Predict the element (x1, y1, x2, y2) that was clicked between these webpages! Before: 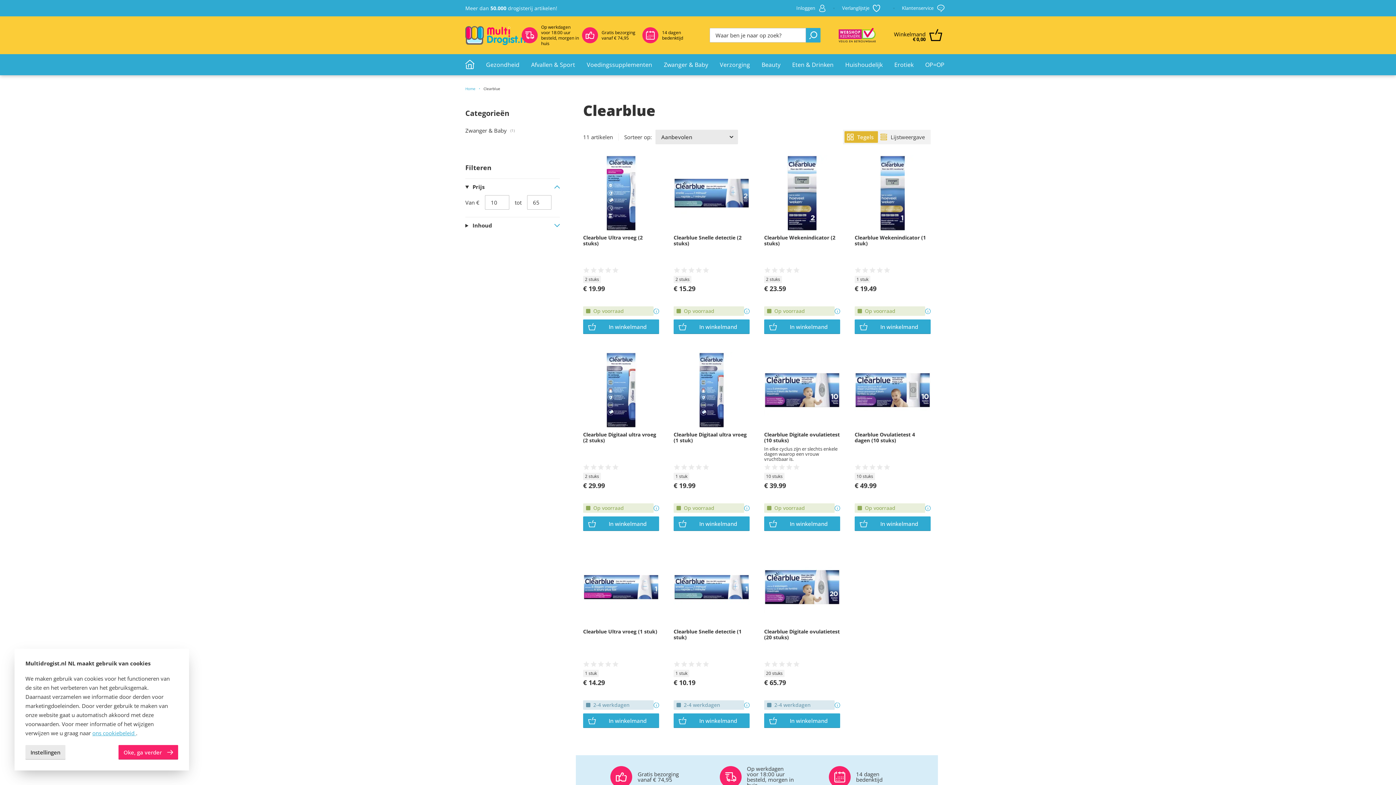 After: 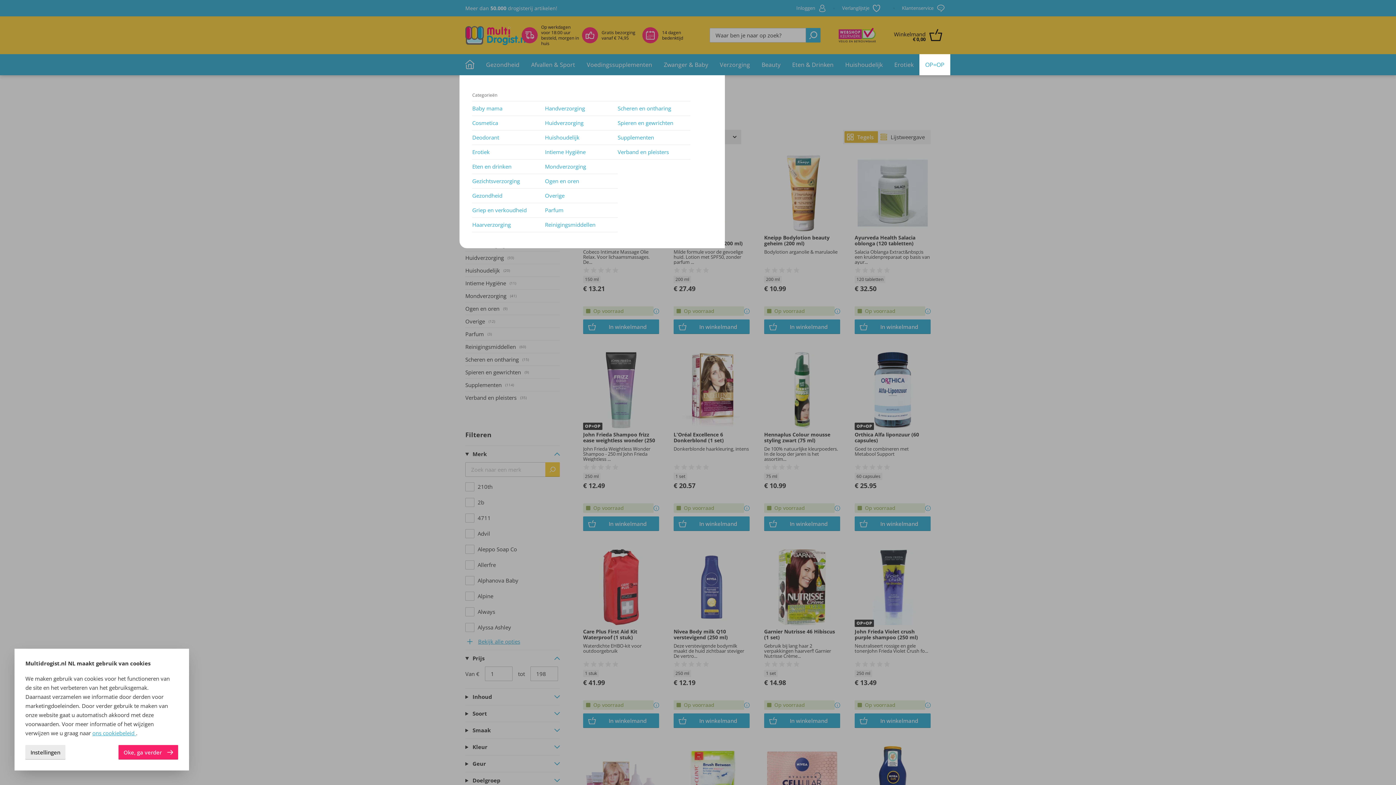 Action: label: OP=OP bbox: (919, 54, 950, 75)